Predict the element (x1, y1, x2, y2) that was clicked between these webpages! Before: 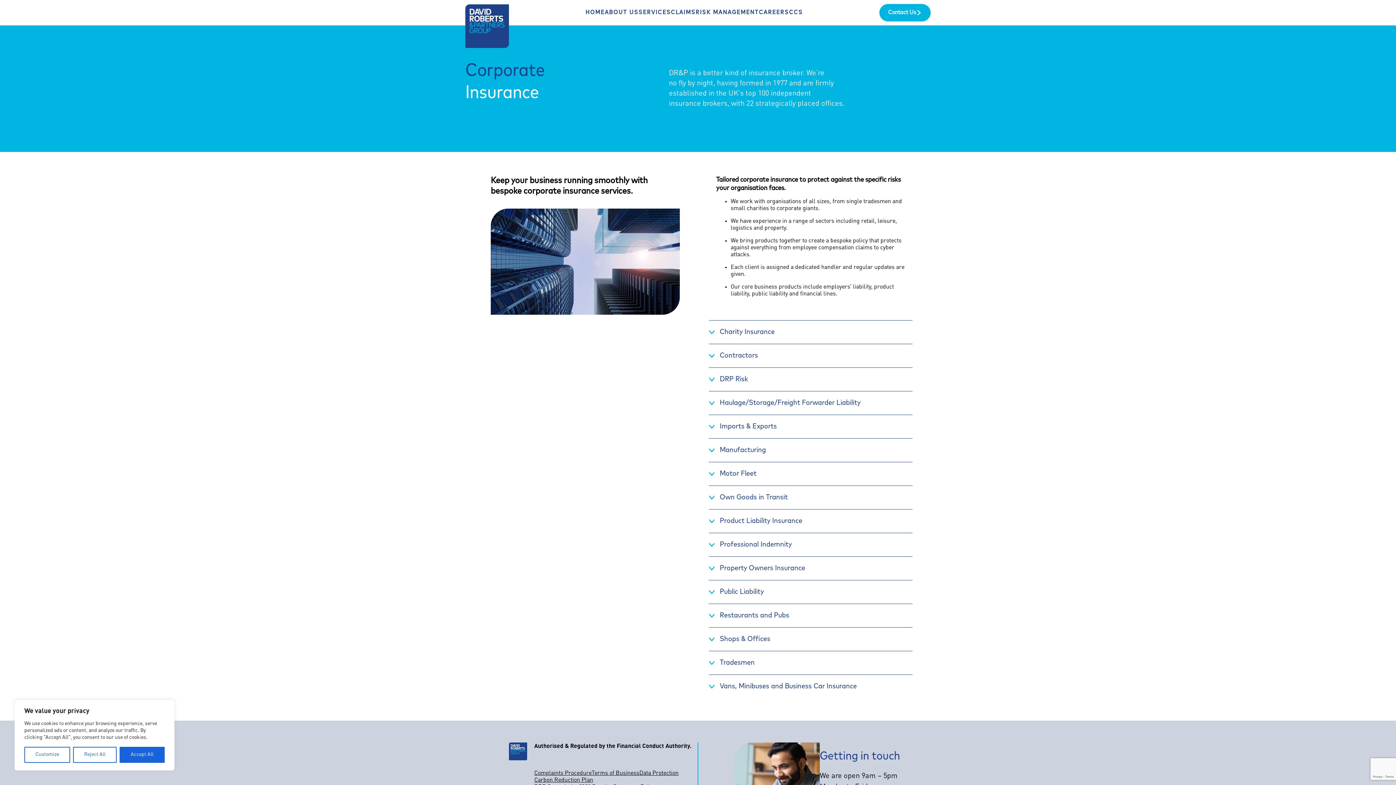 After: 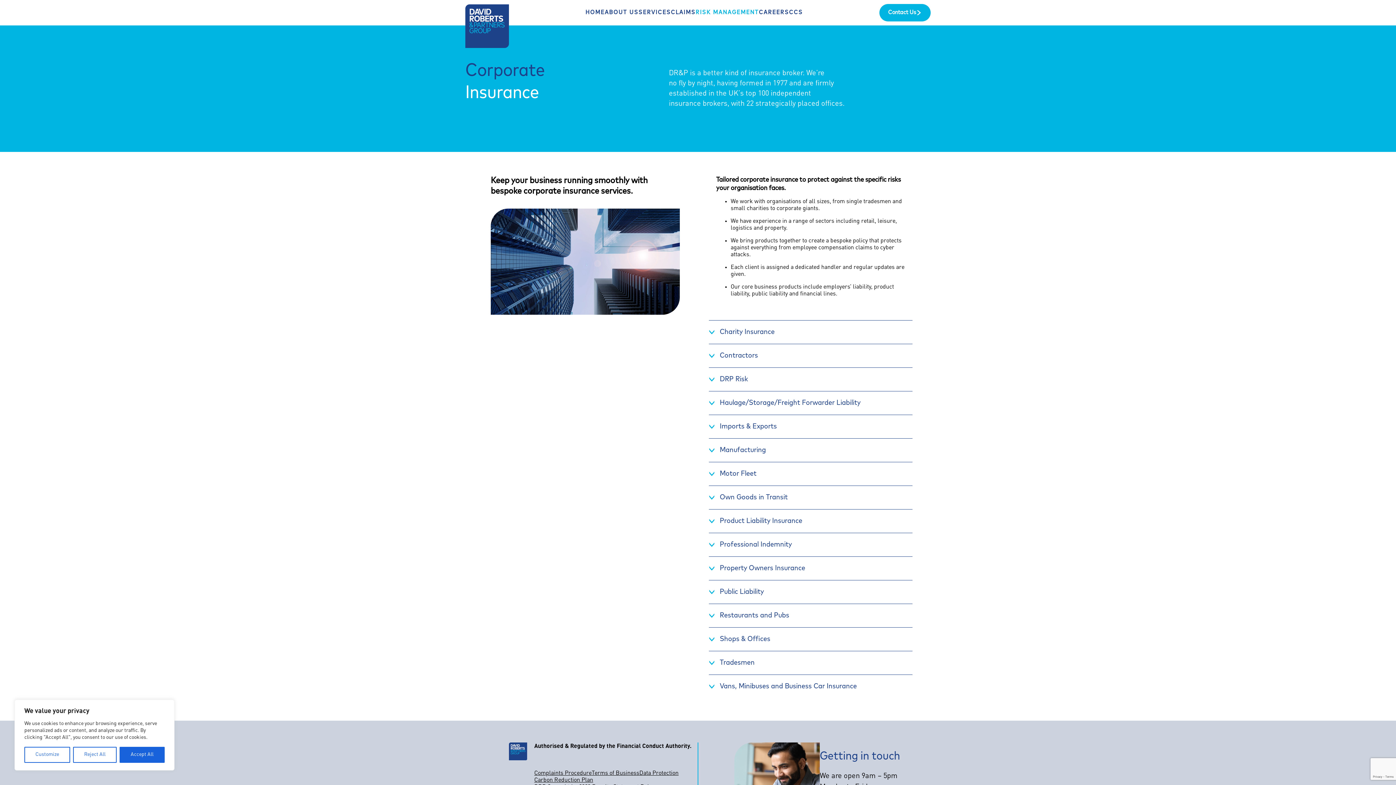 Action: bbox: (695, 9, 759, 15) label: RISK MANAGEMENT